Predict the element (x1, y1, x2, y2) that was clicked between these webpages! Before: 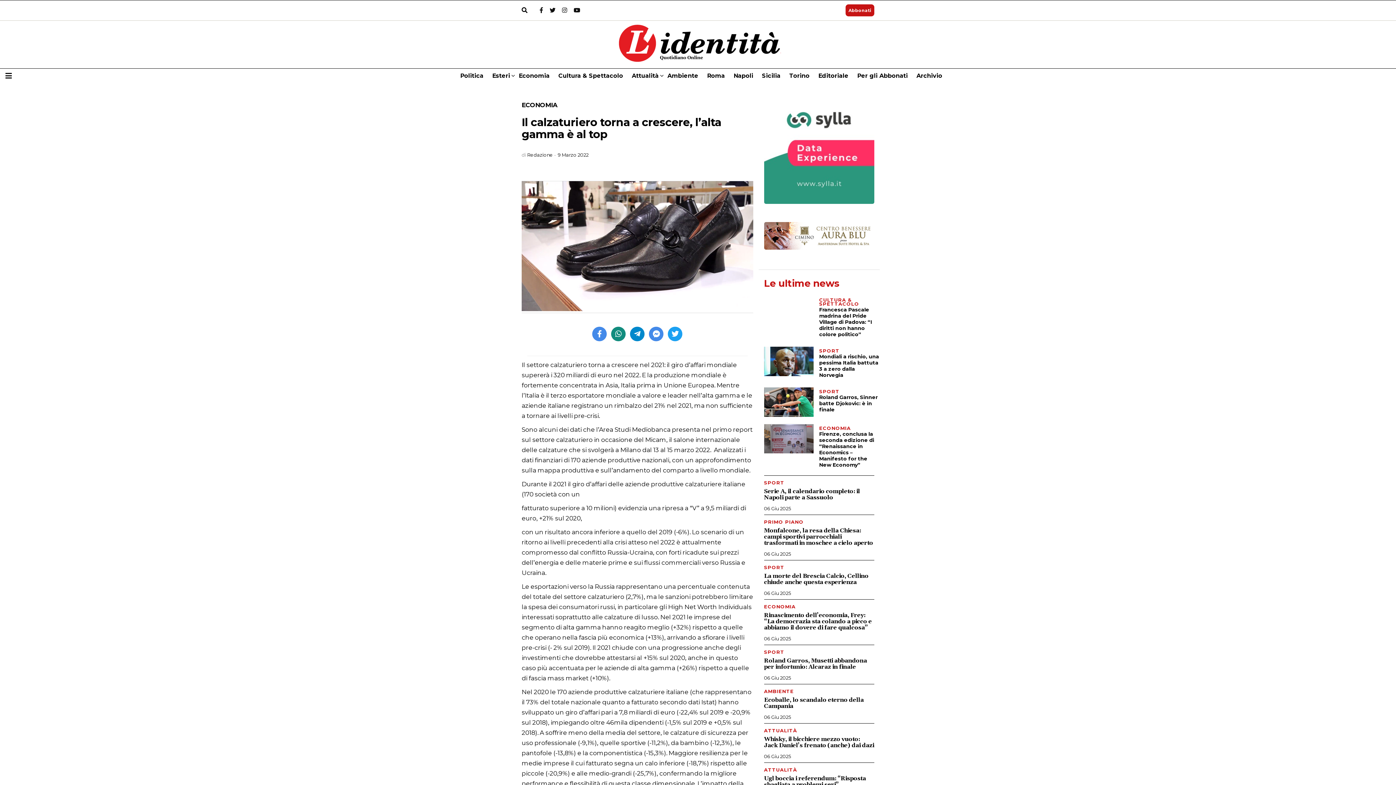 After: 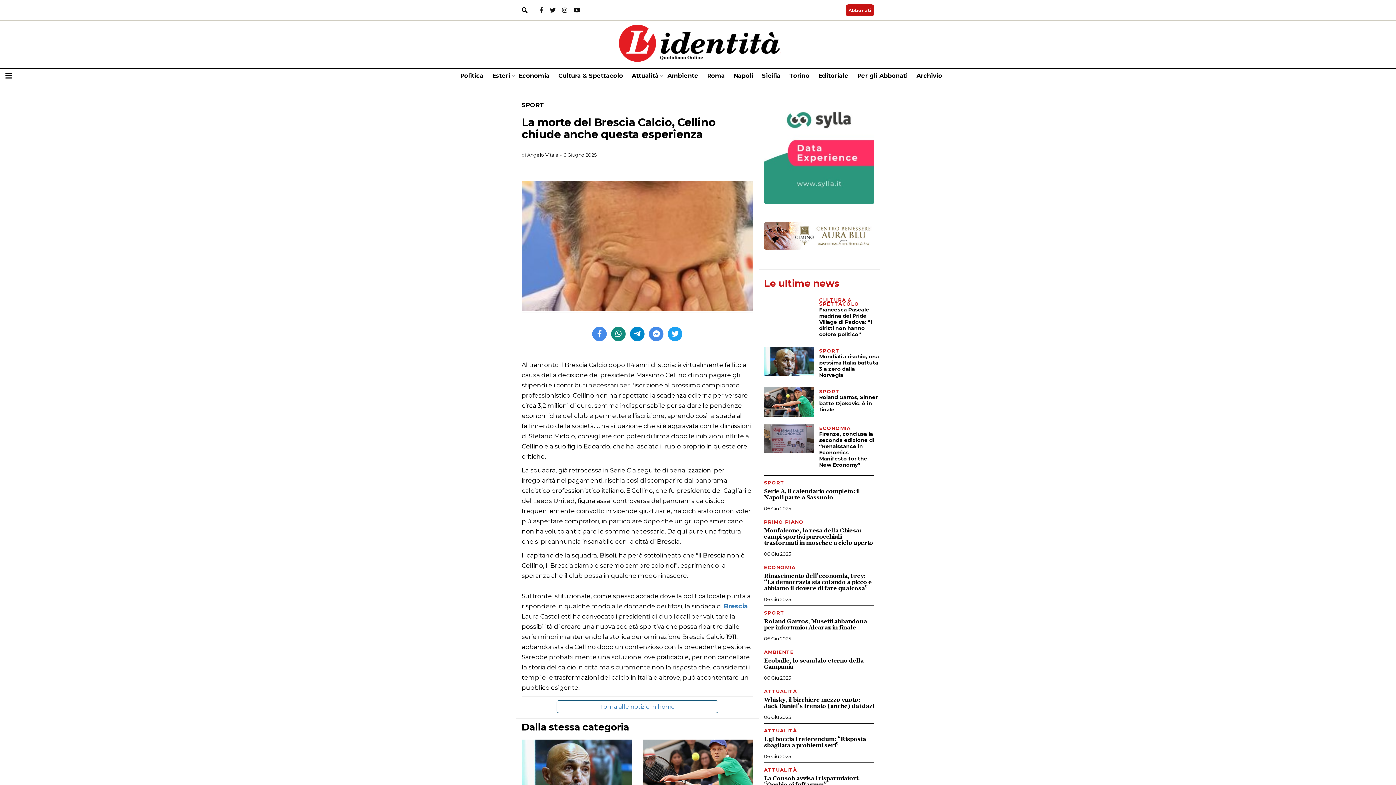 Action: bbox: (764, 573, 874, 585) label: La morte del Brescia Calcio, Cellino chiude anche questa esperienza